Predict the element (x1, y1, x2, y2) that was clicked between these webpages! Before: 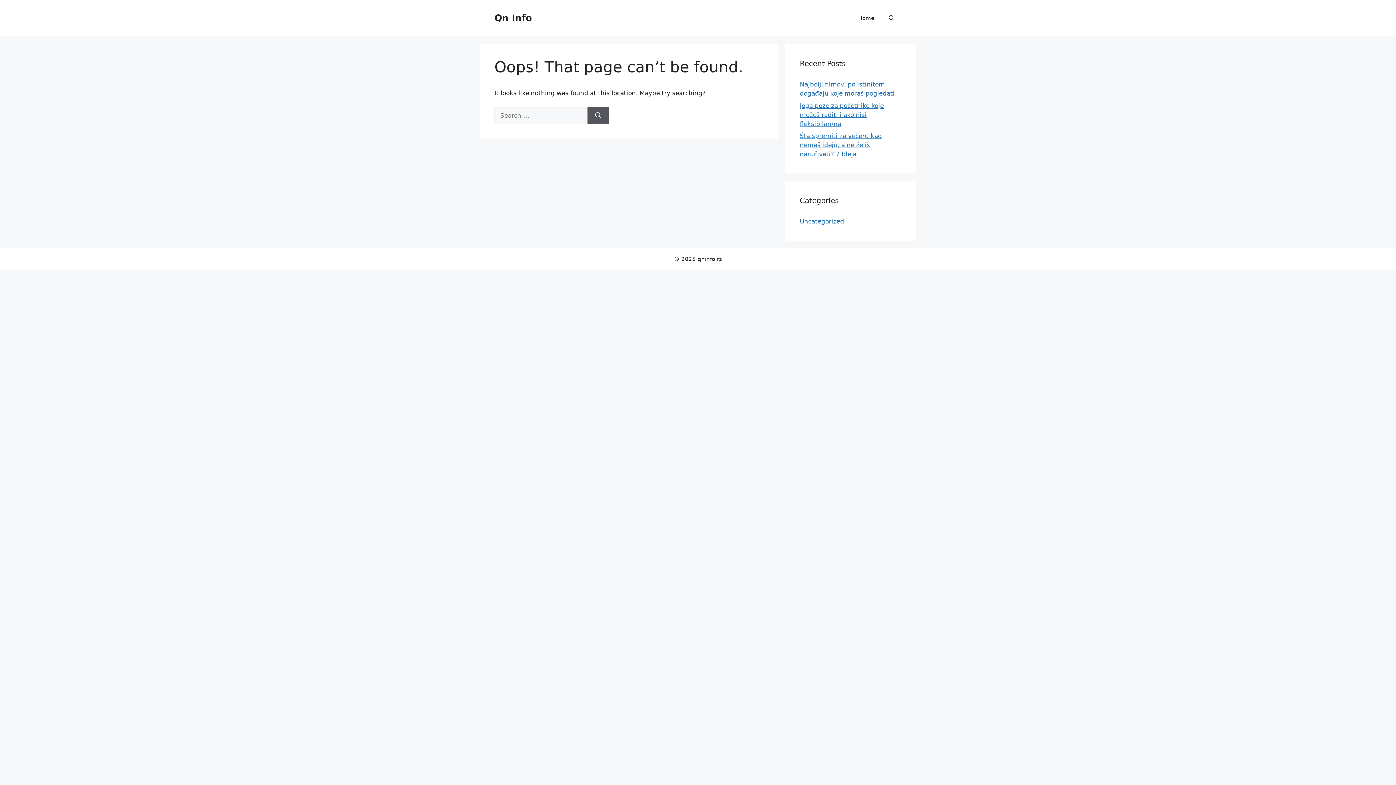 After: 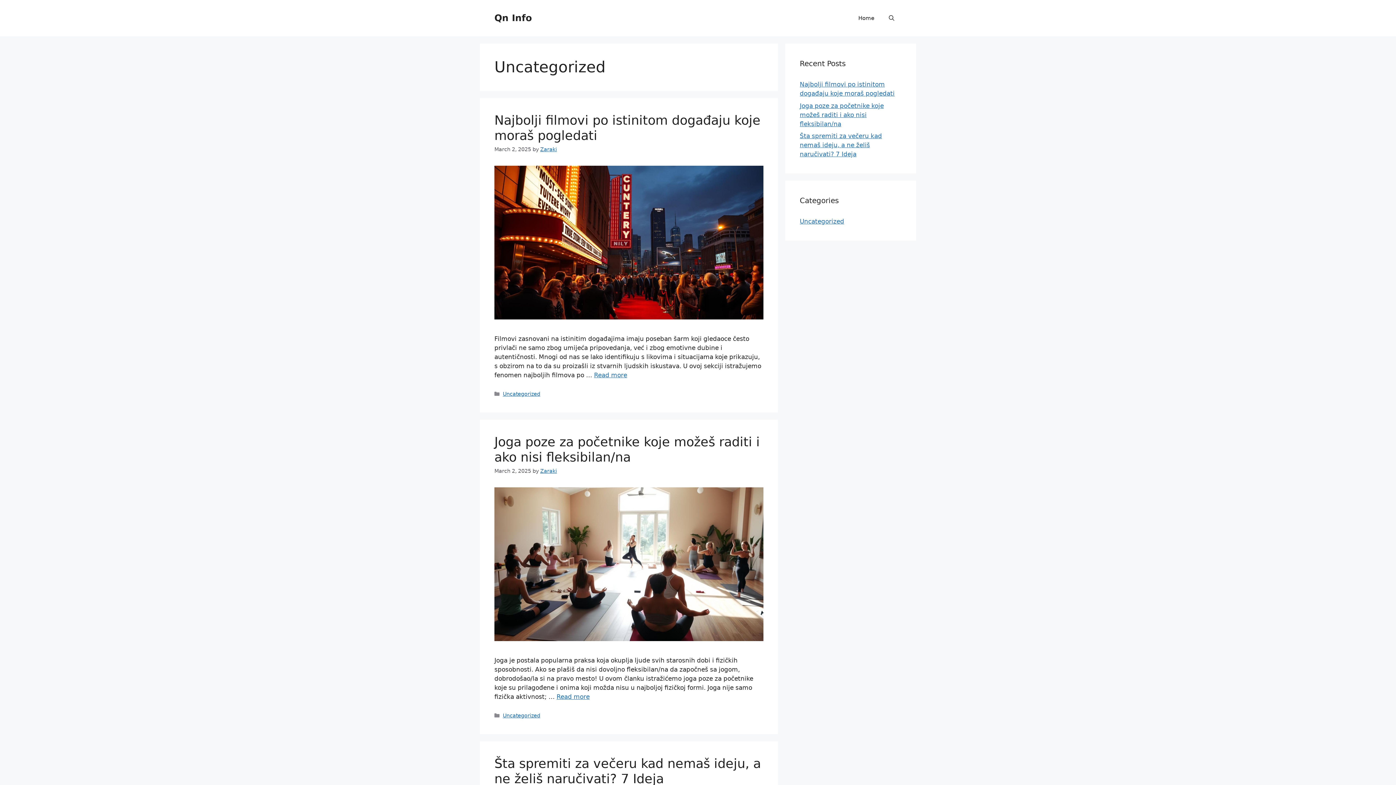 Action: label: Uncategorized bbox: (800, 217, 844, 225)